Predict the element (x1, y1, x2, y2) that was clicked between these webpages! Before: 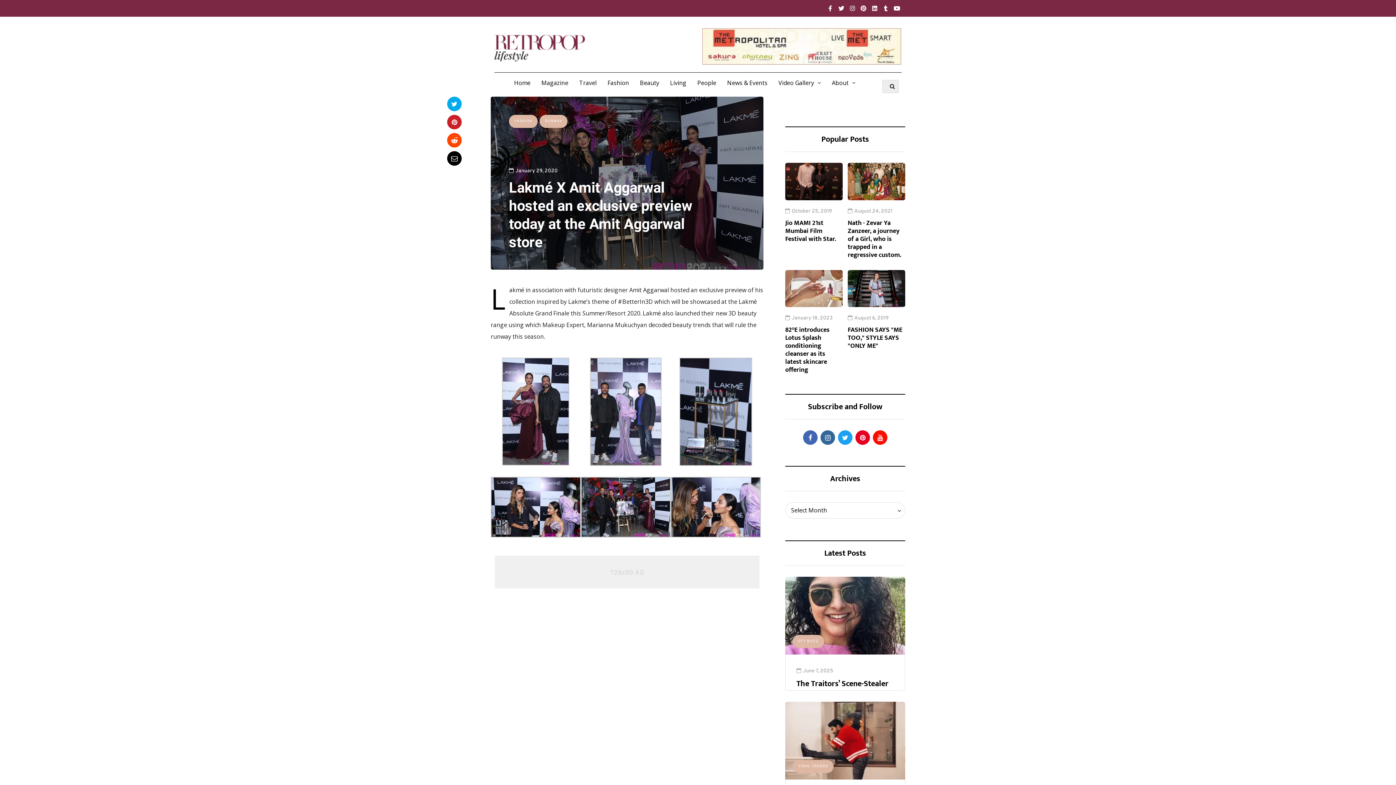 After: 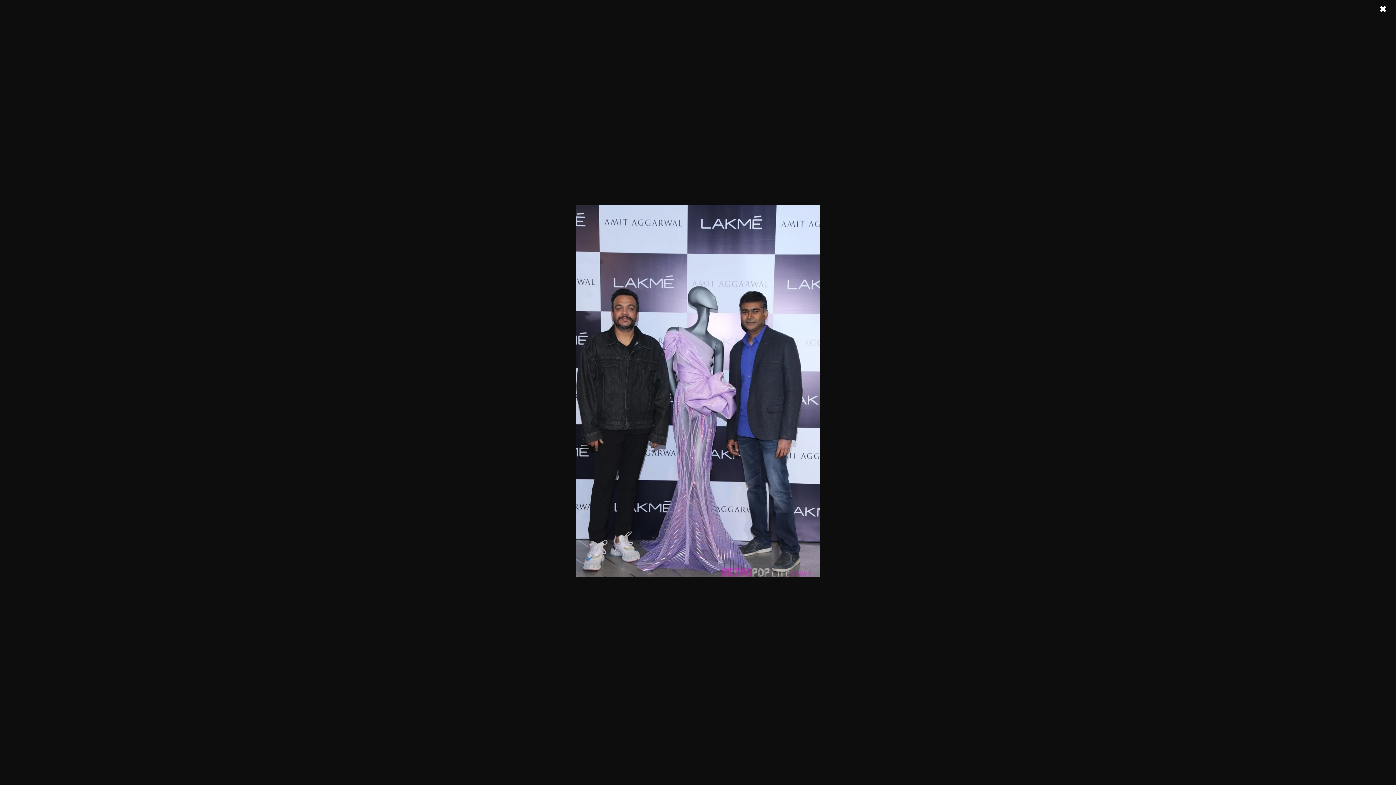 Action: bbox: (590, 407, 661, 415)